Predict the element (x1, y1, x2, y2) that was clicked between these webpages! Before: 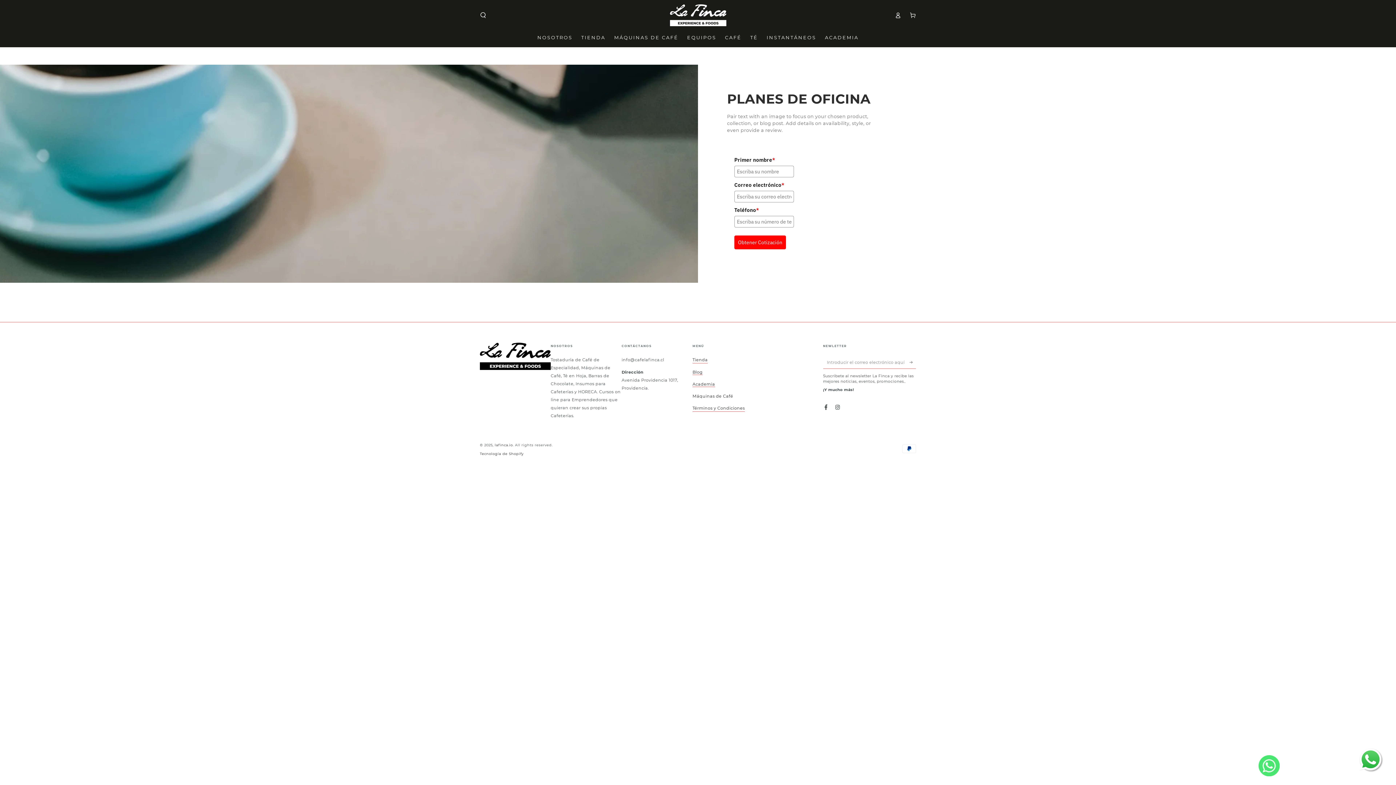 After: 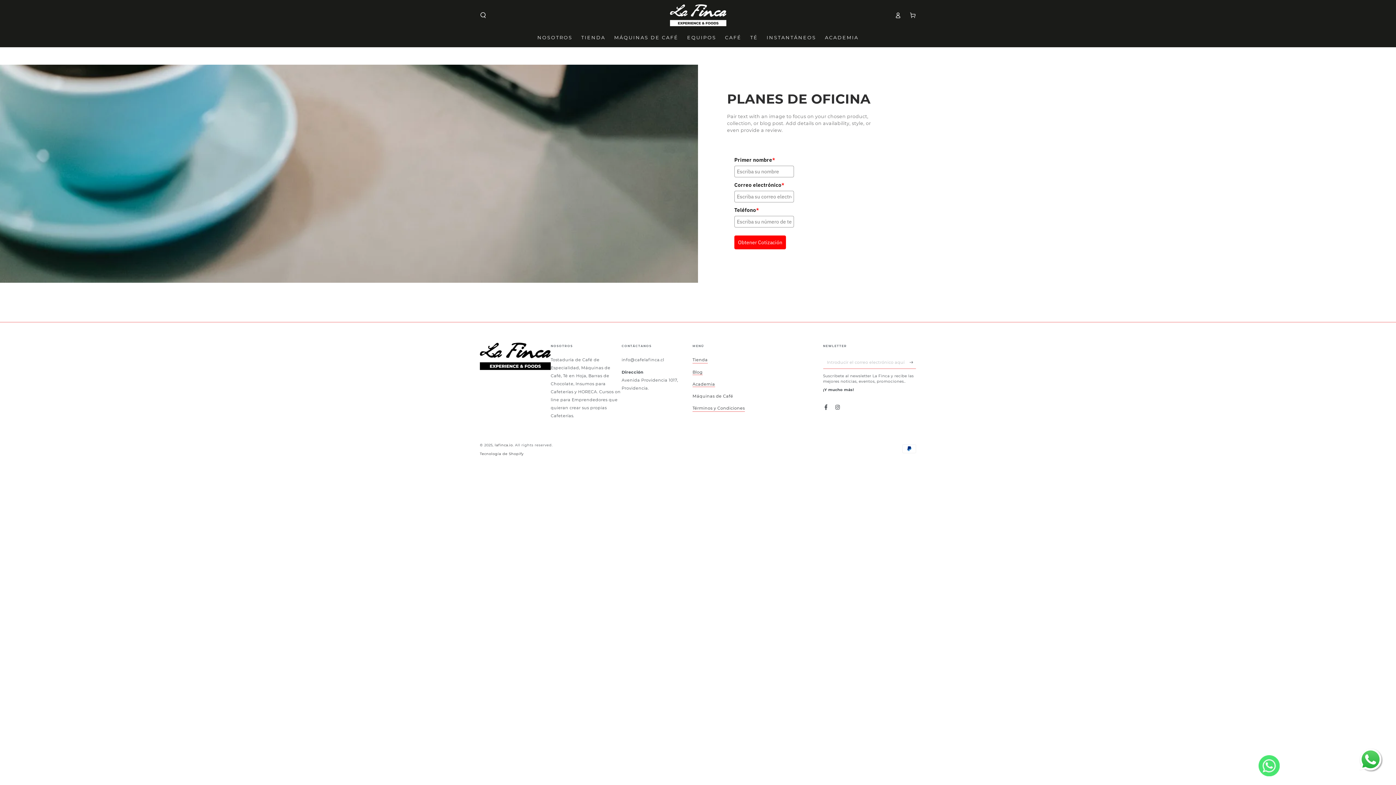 Action: label: Suscribirse bbox: (909, 356, 916, 368)